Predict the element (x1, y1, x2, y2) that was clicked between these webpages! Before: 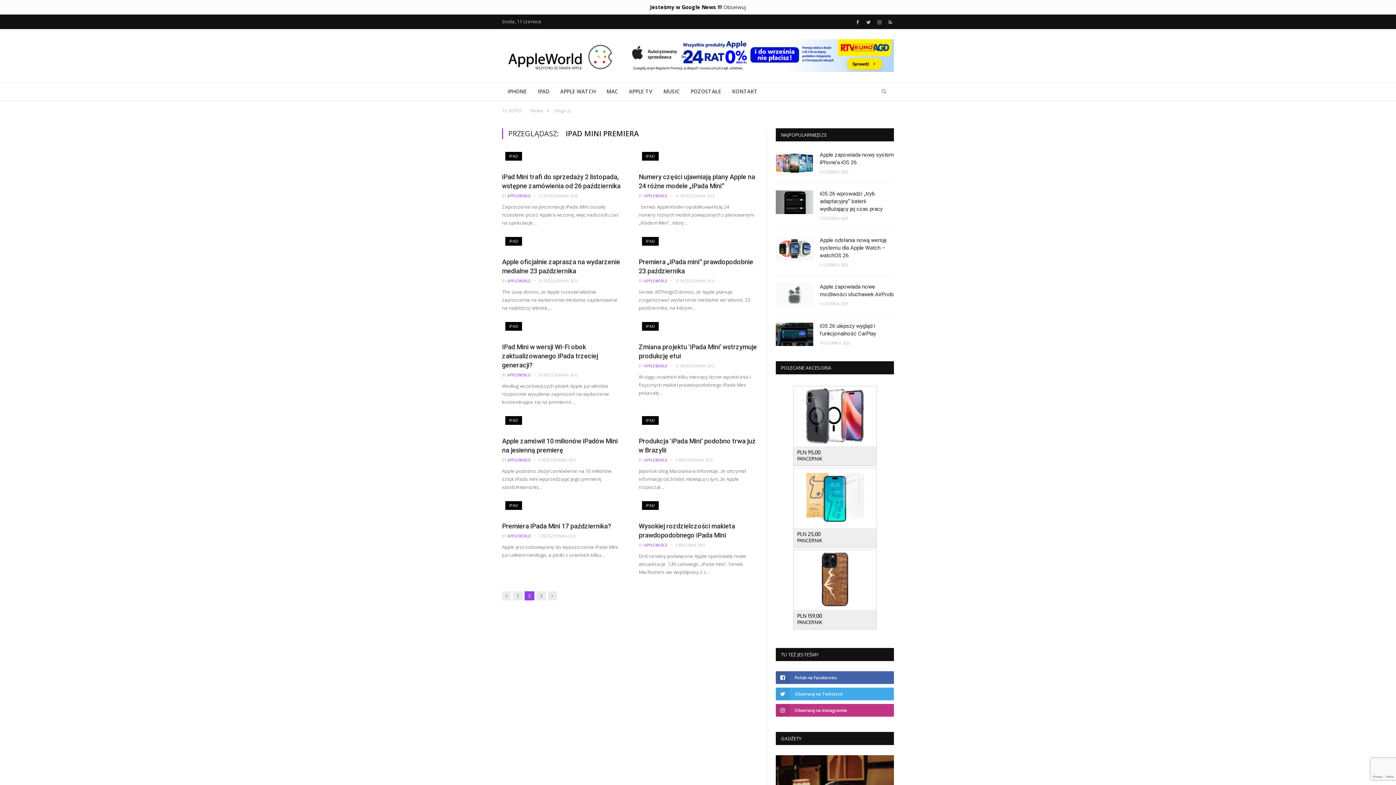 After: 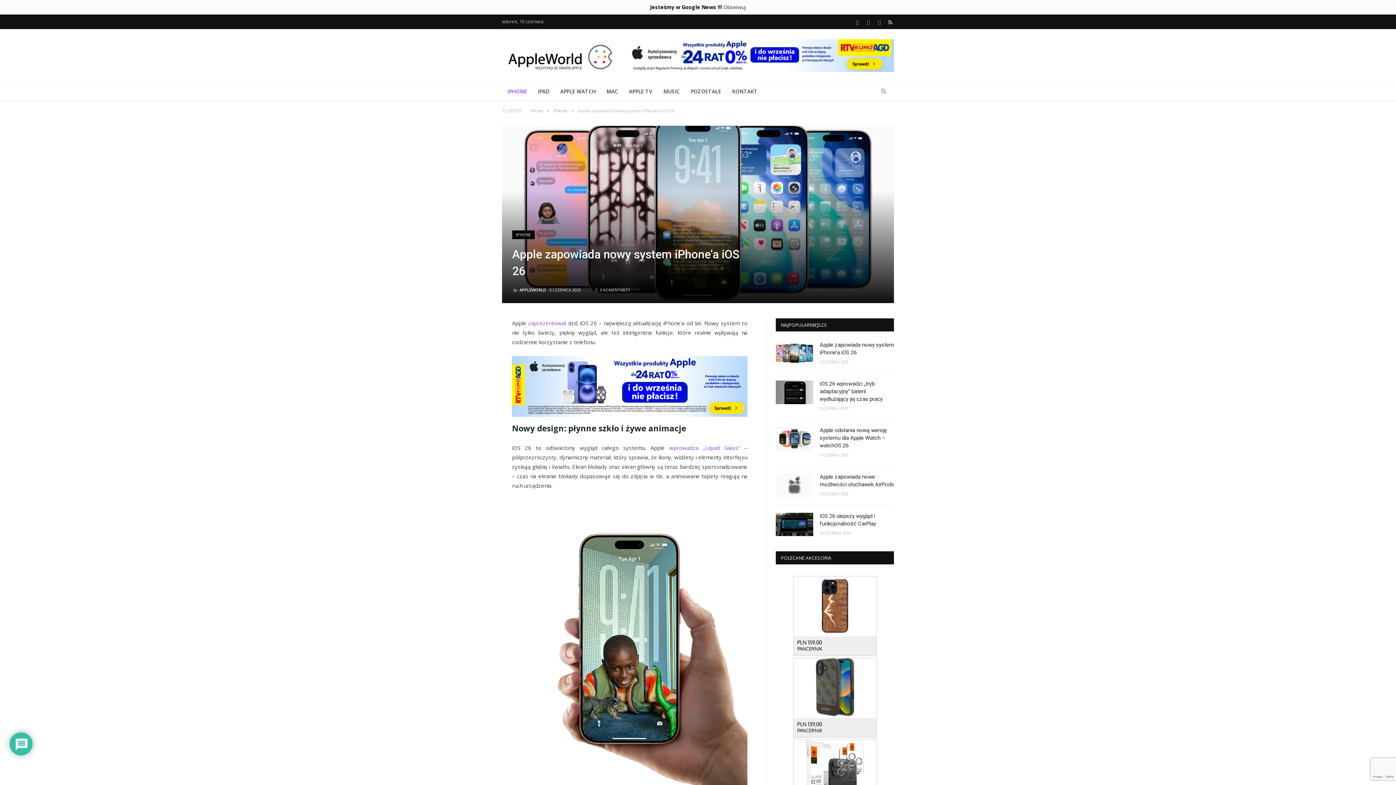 Action: bbox: (776, 151, 813, 175)